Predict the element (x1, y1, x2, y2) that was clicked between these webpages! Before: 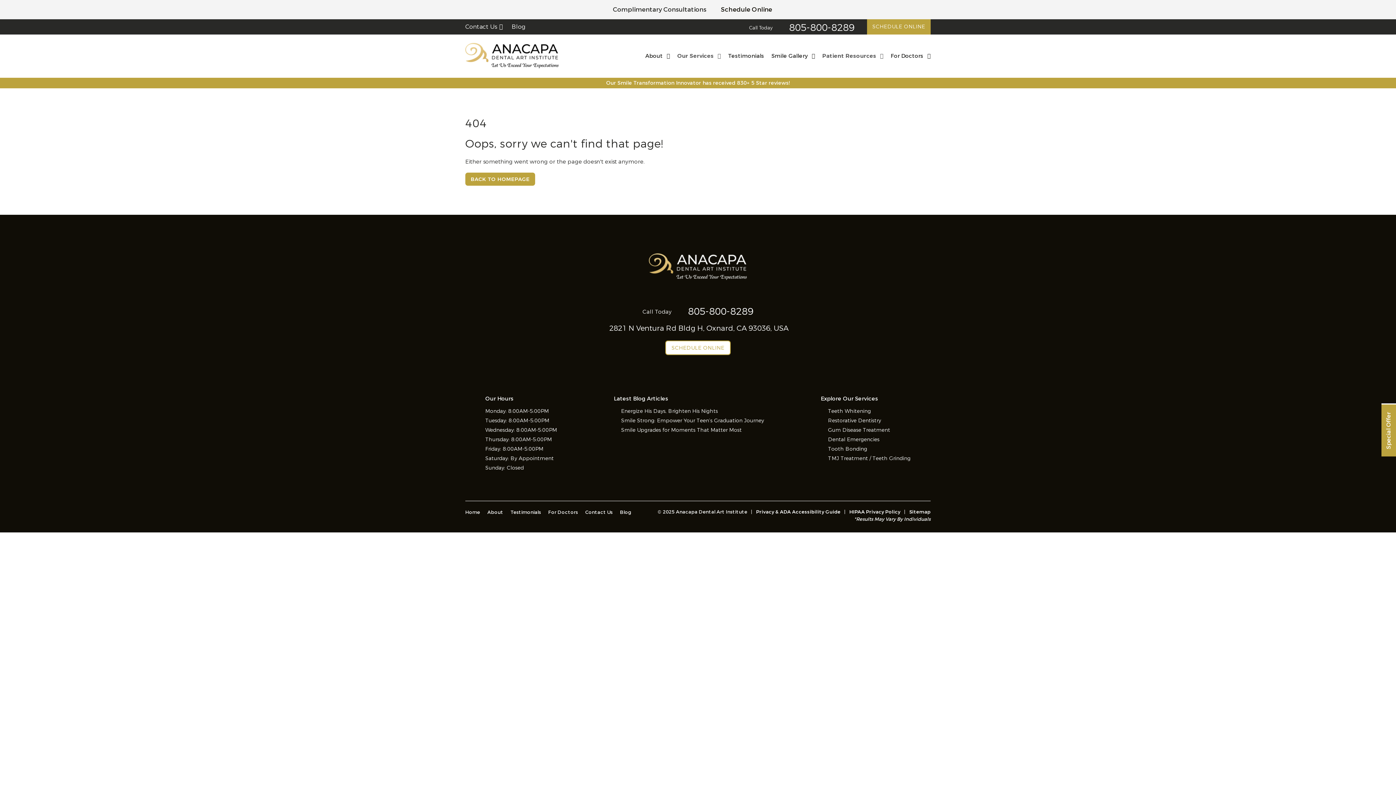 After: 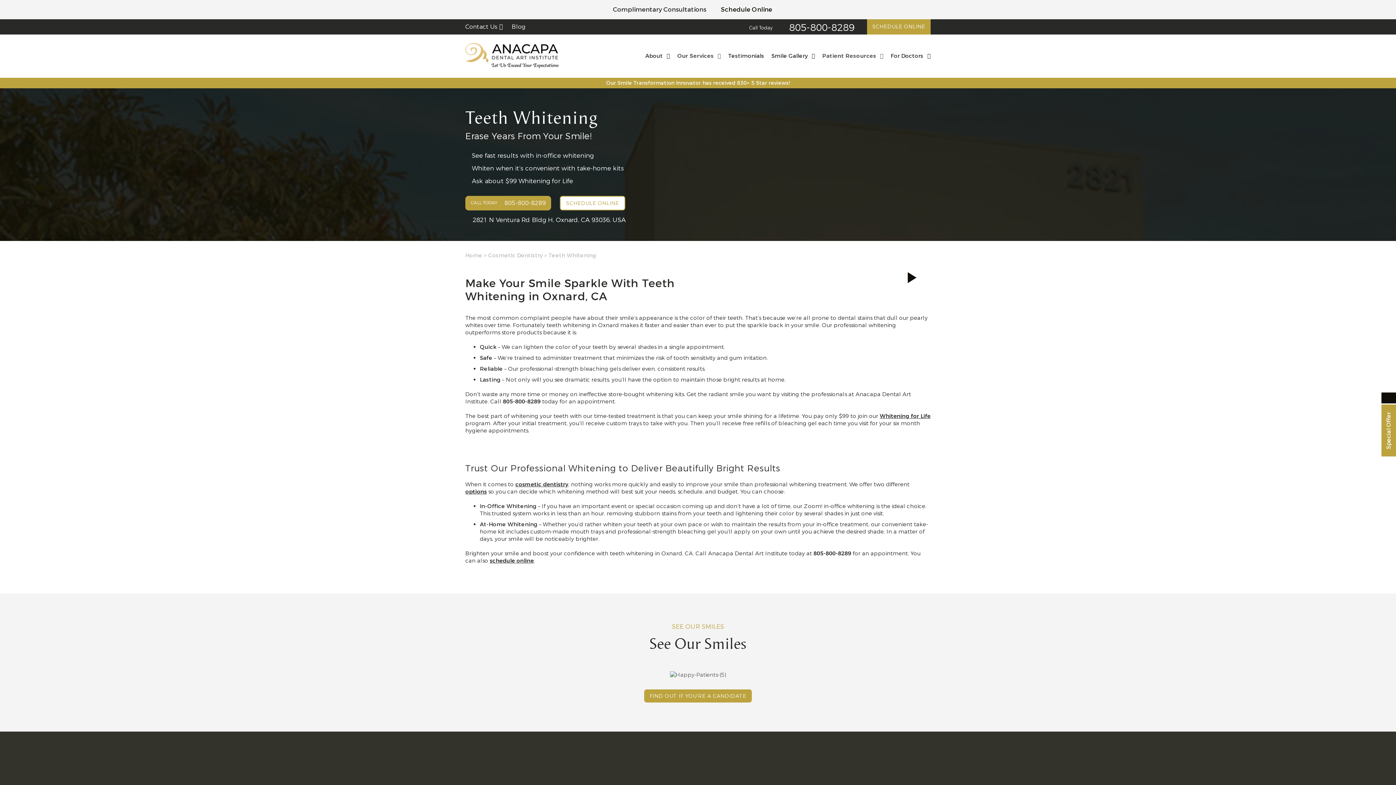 Action: label: Teeth Whitening bbox: (828, 408, 871, 414)